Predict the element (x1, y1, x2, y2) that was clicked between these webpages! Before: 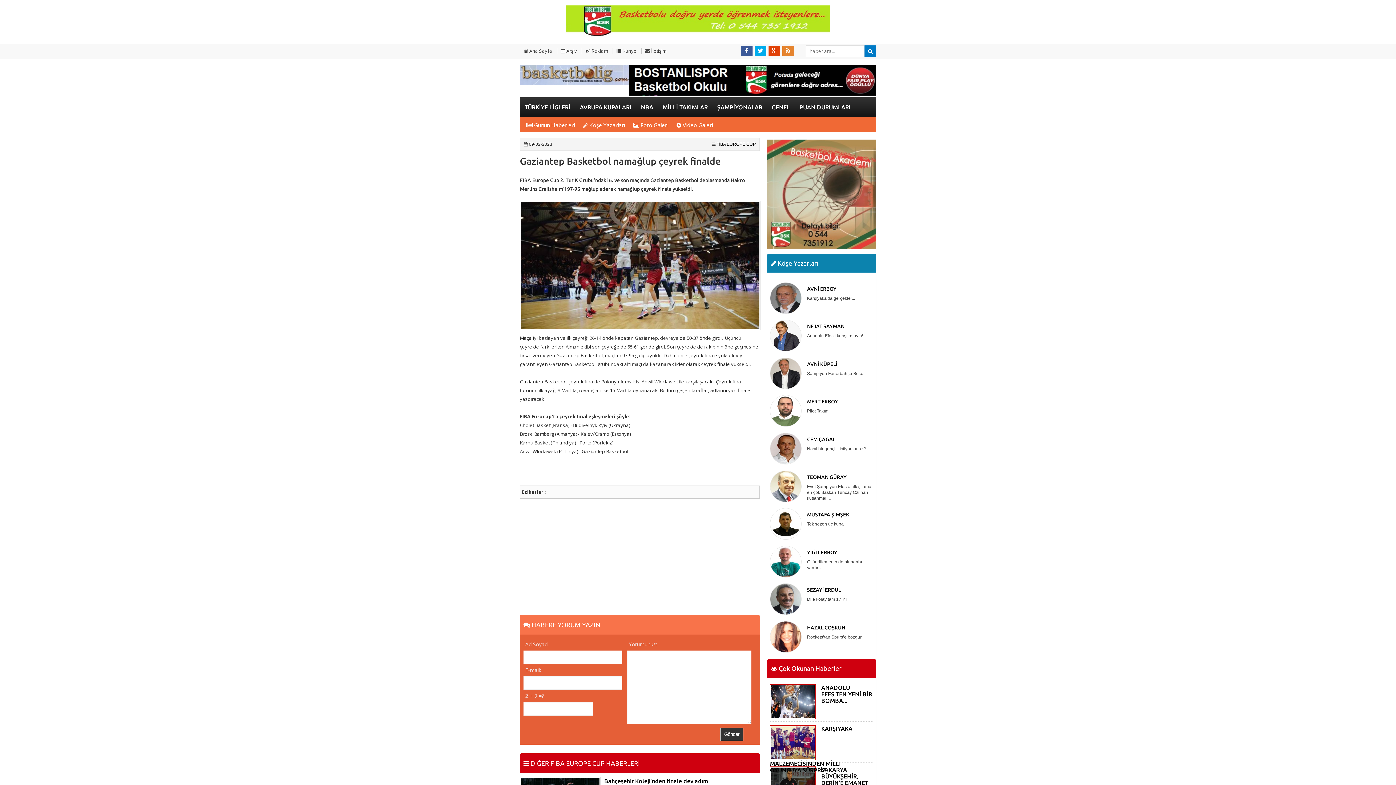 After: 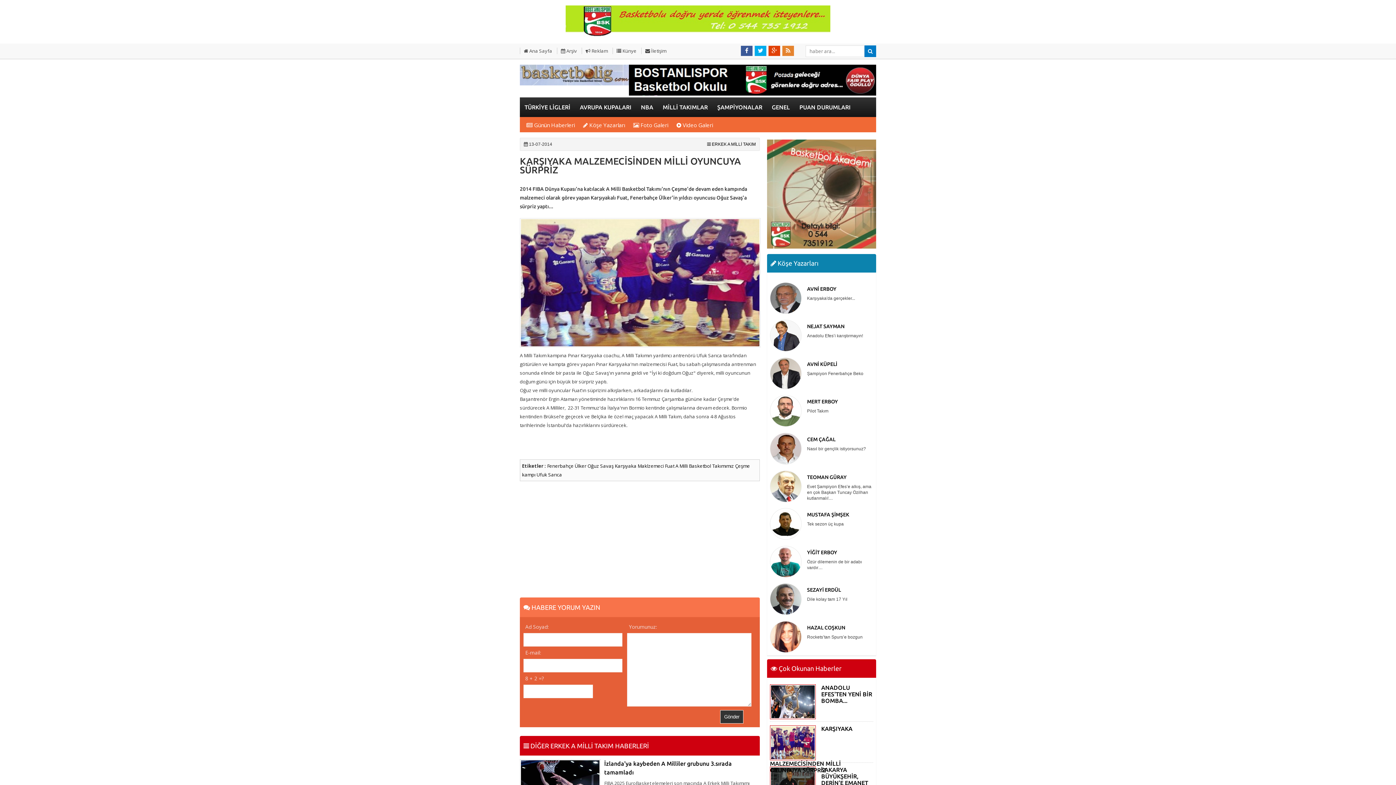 Action: label: KARŞIYAKA MALZEMECİSİNDEN MİLLİ OYUNCUYA SÜRPRİZ bbox: (770, 725, 852, 773)